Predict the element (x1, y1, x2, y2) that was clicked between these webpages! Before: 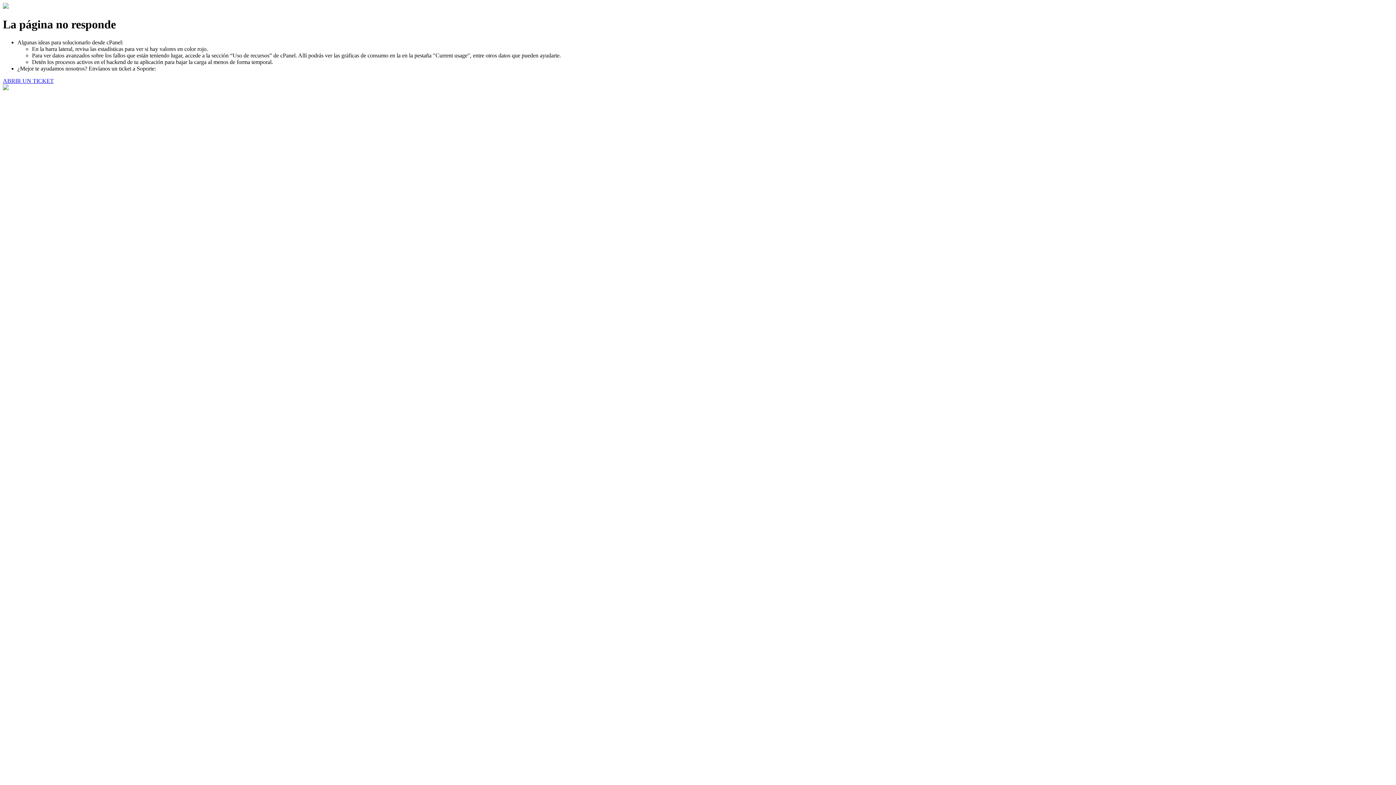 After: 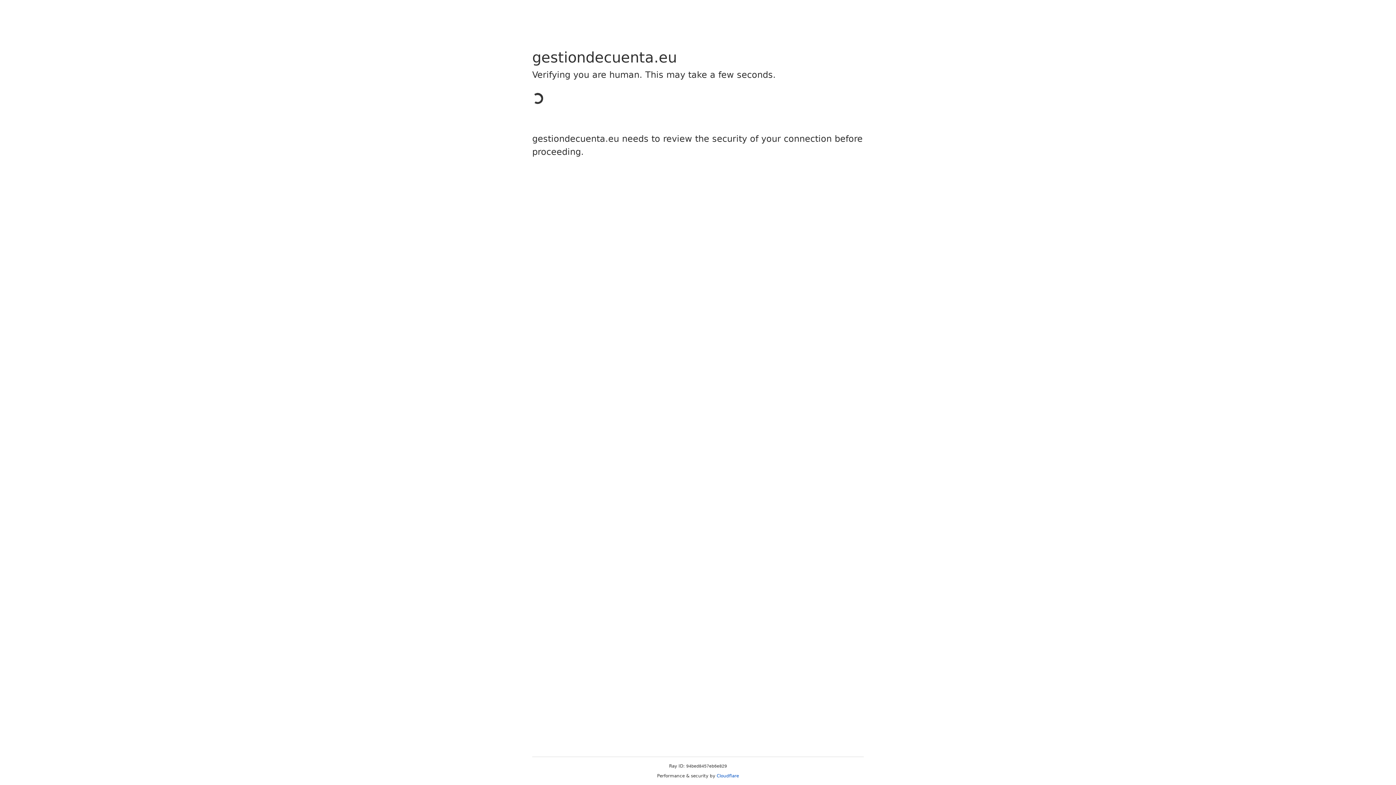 Action: label: ABRIR UN TICKET bbox: (2, 77, 53, 83)